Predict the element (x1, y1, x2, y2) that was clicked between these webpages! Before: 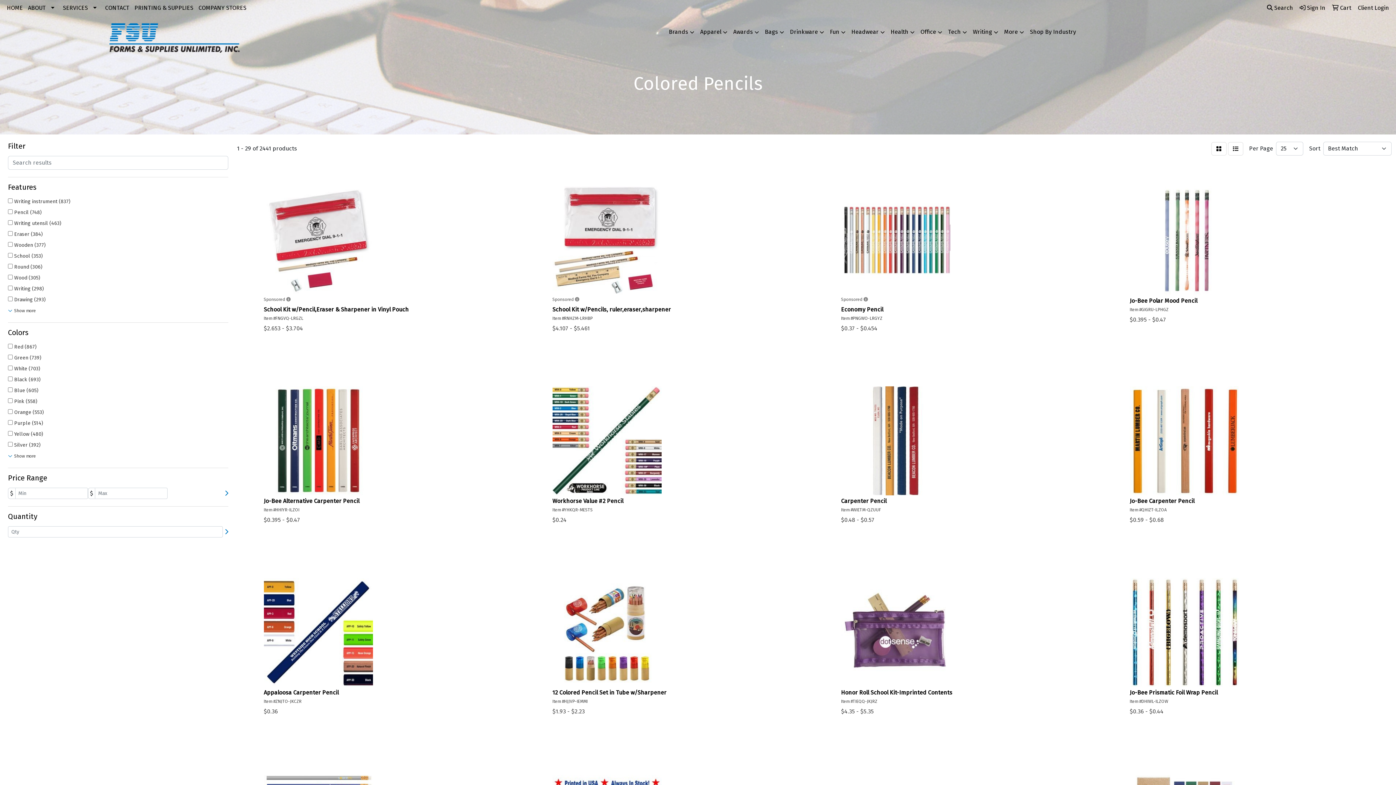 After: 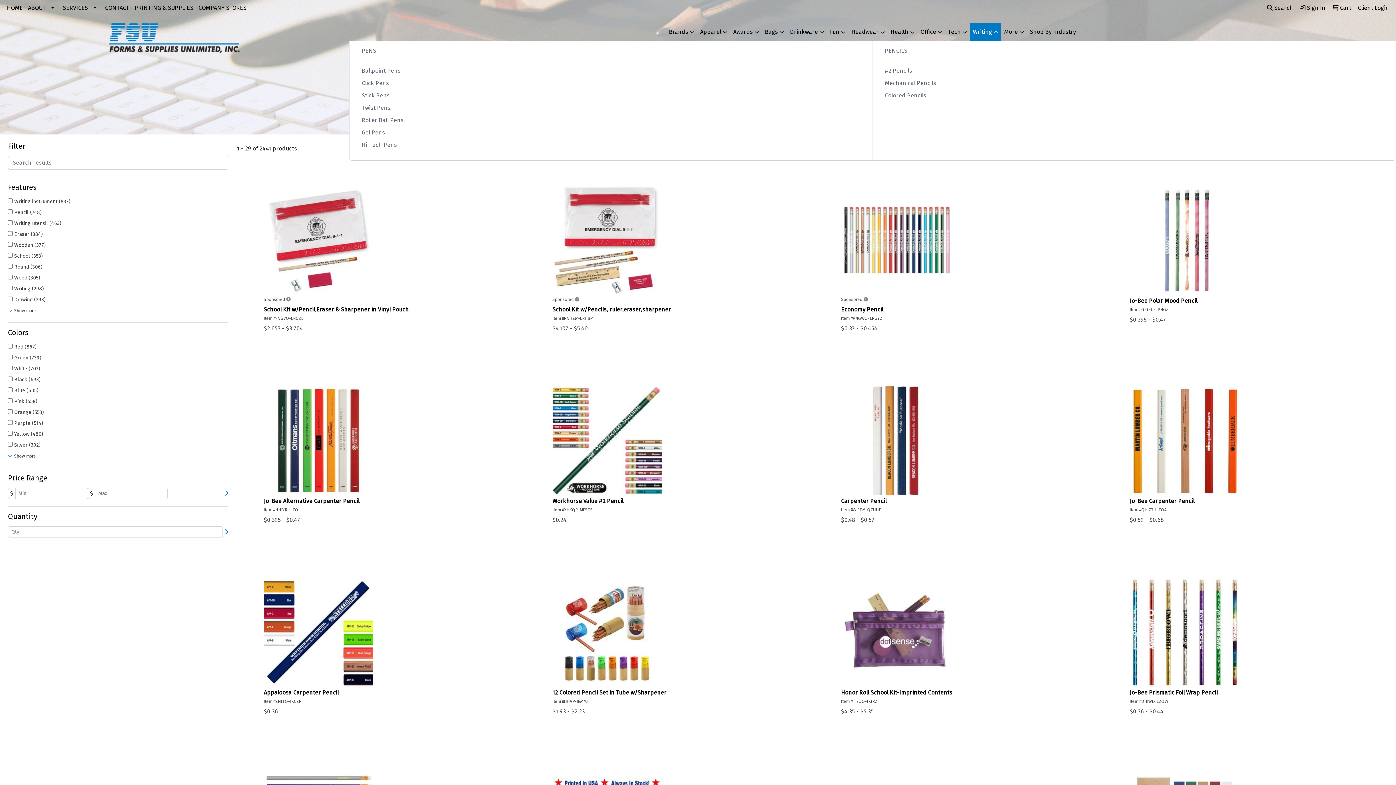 Action: bbox: (970, 23, 1001, 41) label: Writing